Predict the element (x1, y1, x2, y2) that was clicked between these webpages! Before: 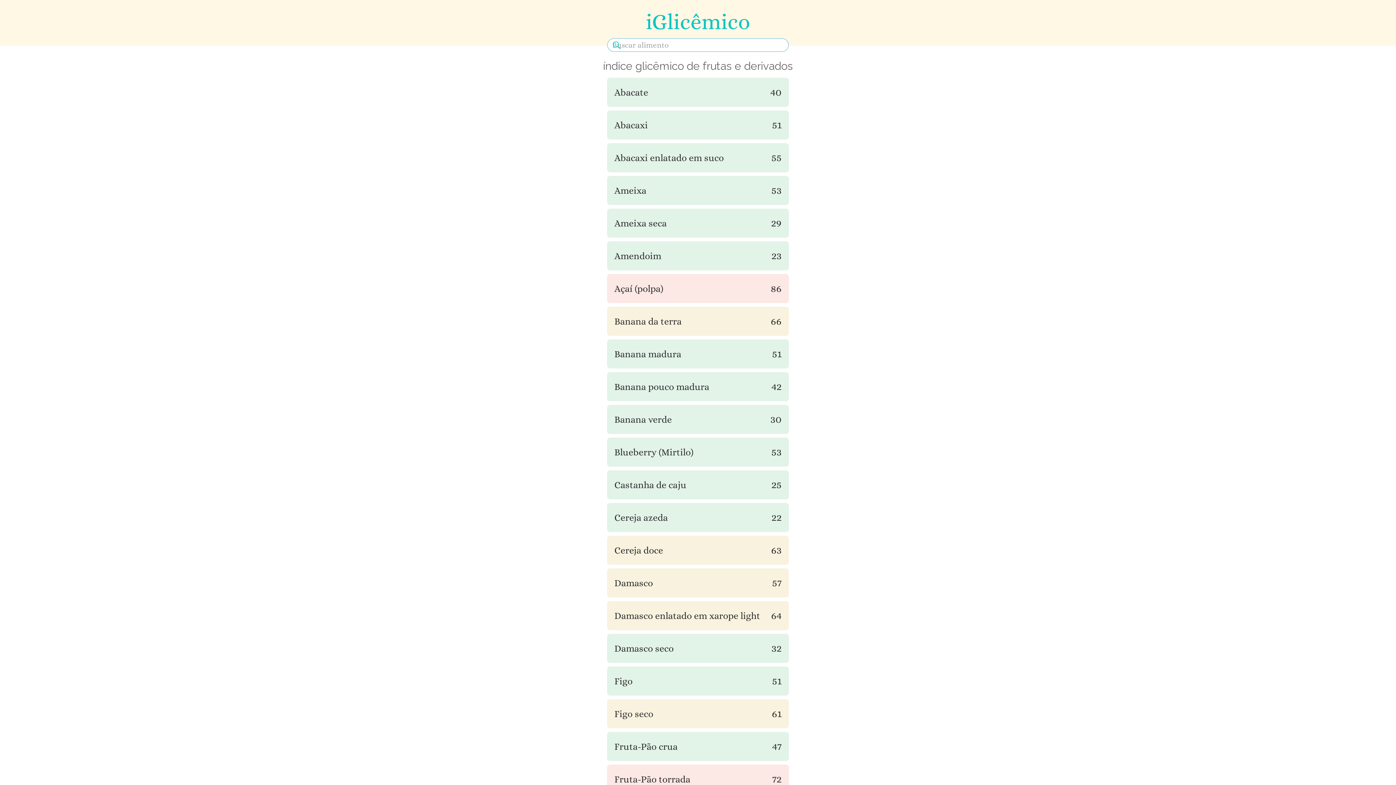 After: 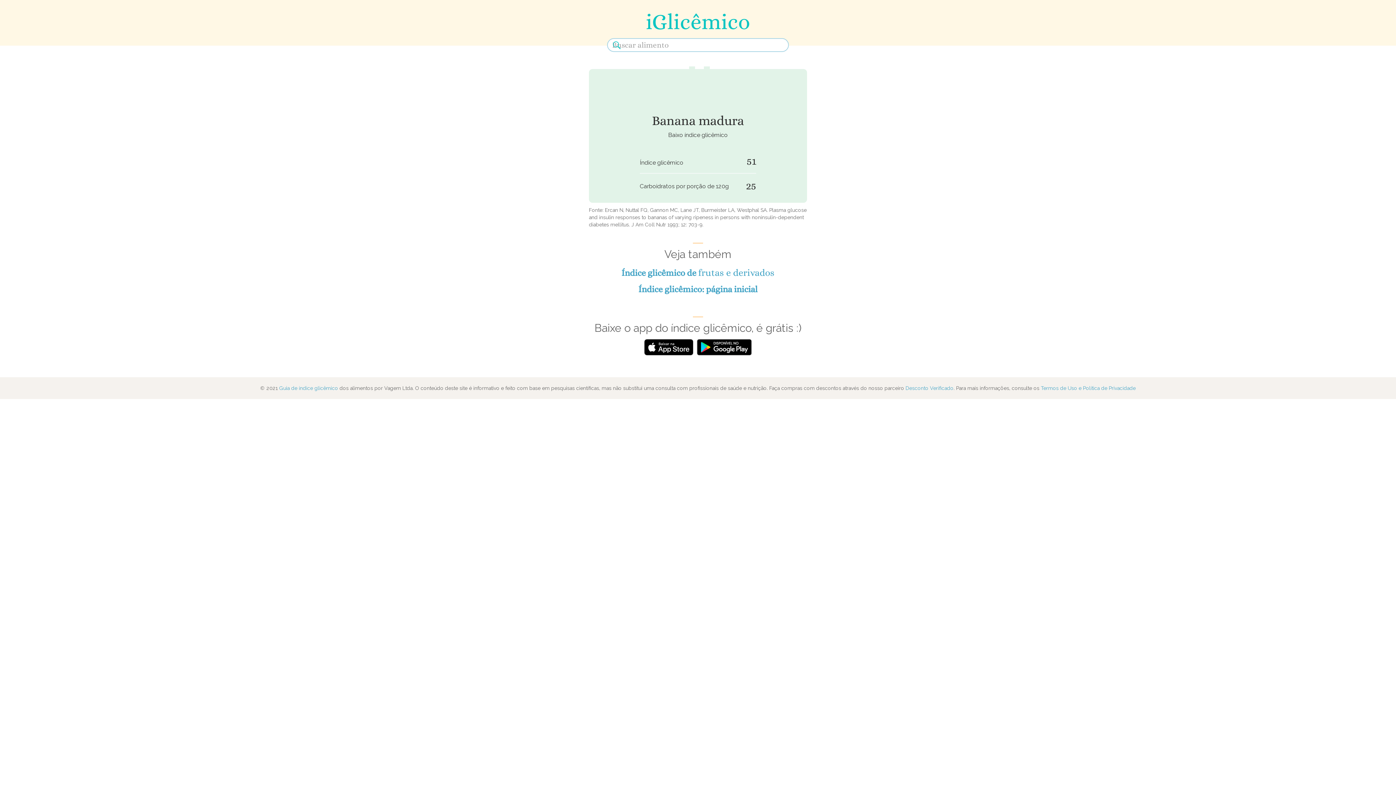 Action: label: Banana madura
51 bbox: (607, 339, 789, 368)